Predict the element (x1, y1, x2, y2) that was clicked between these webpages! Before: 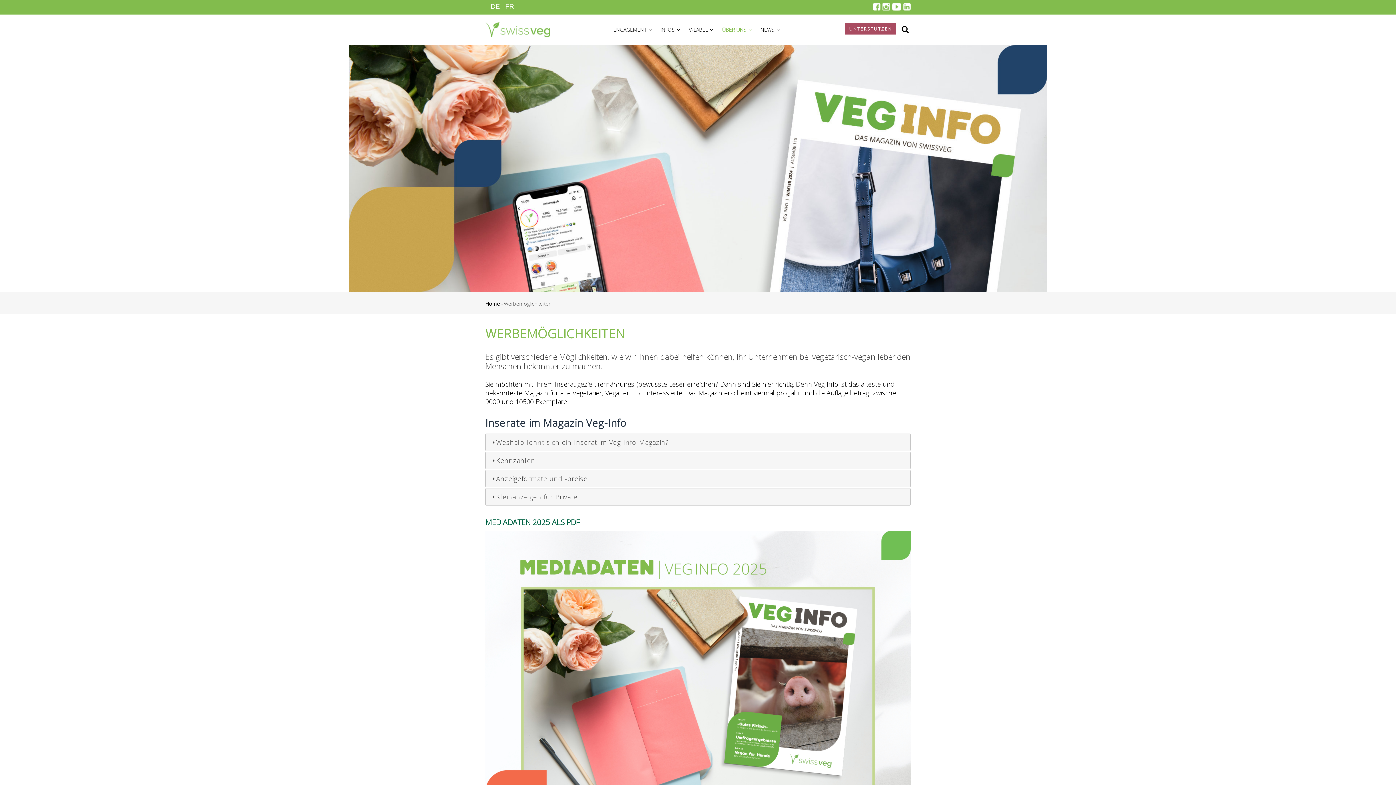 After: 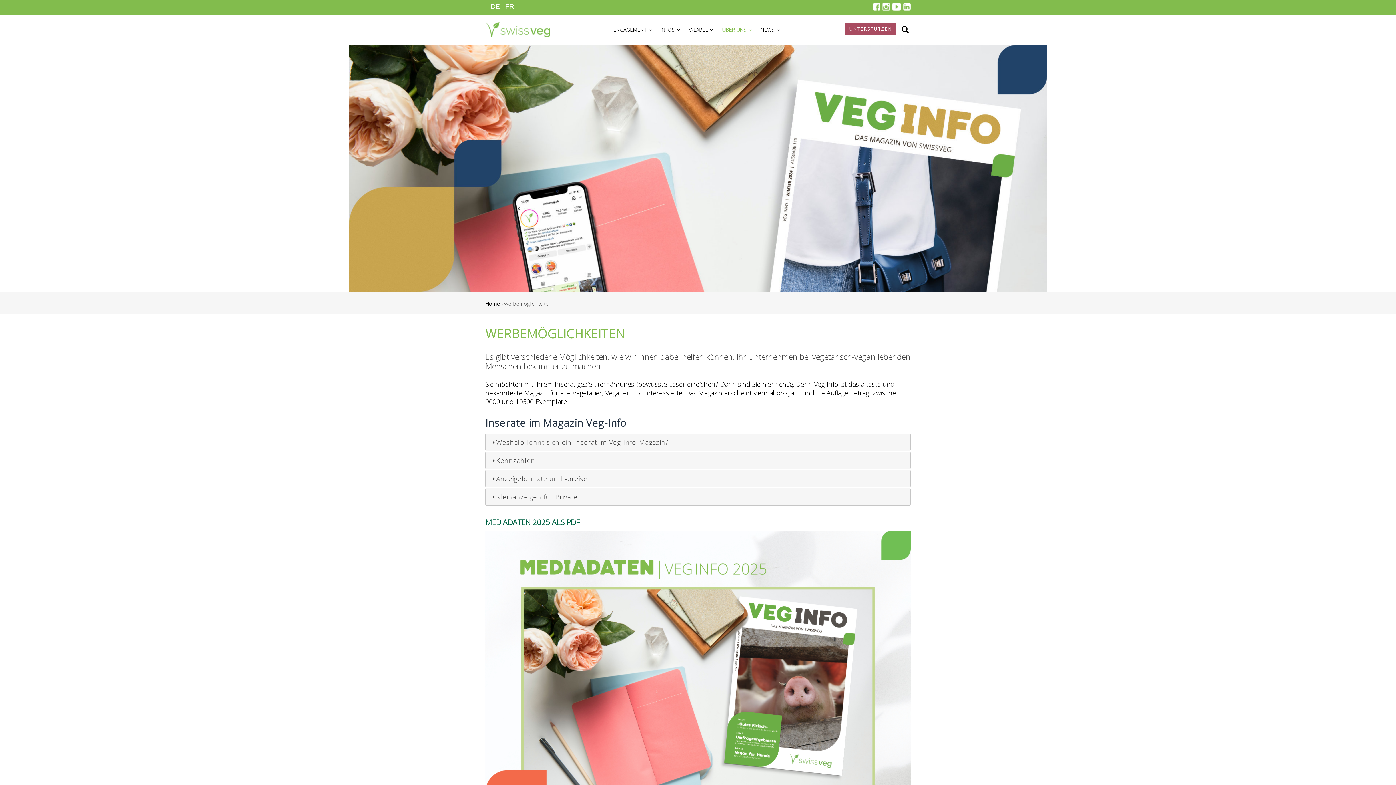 Action: label: MEDIADATEN 2025 ALS PDF bbox: (485, 517, 579, 527)